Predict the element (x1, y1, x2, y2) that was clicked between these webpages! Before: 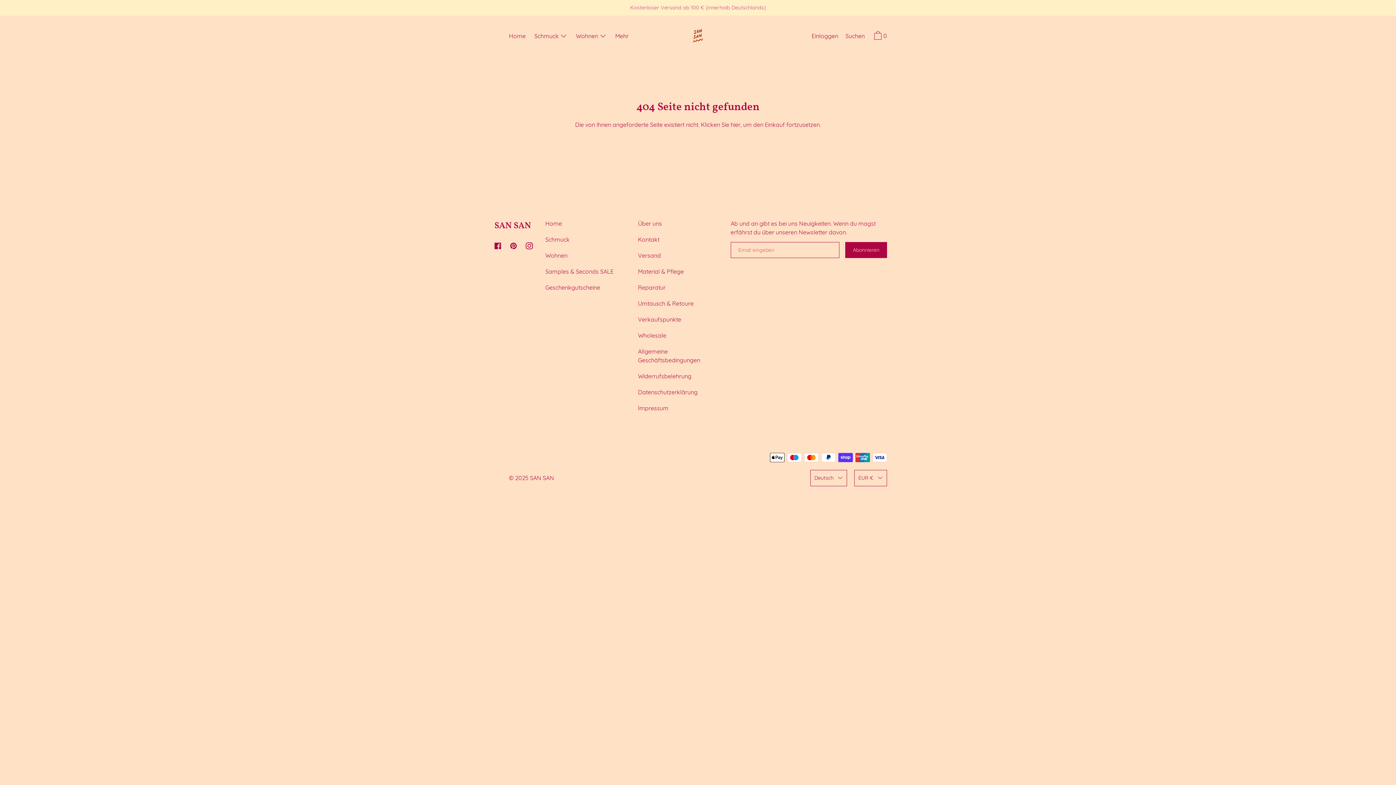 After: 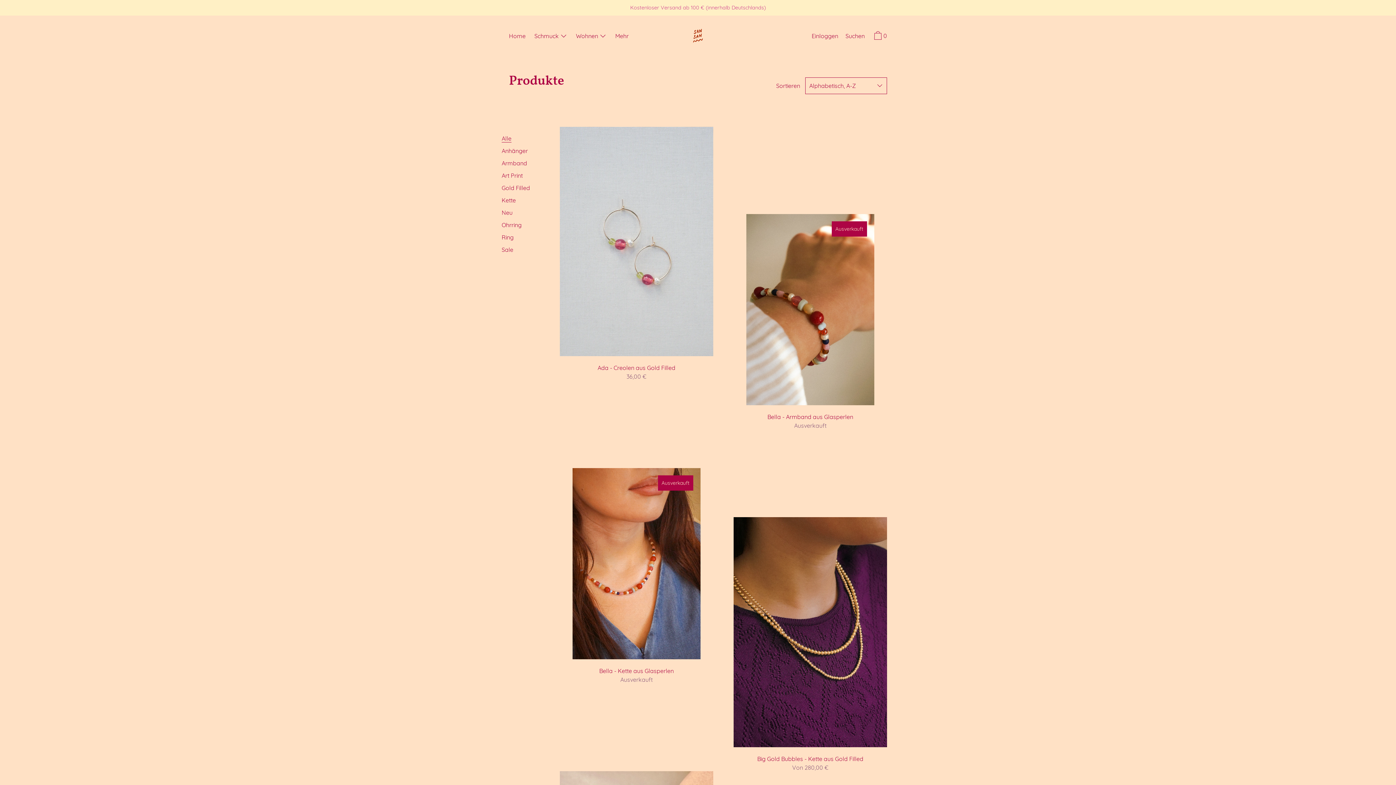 Action: bbox: (730, 121, 740, 128) label: hier